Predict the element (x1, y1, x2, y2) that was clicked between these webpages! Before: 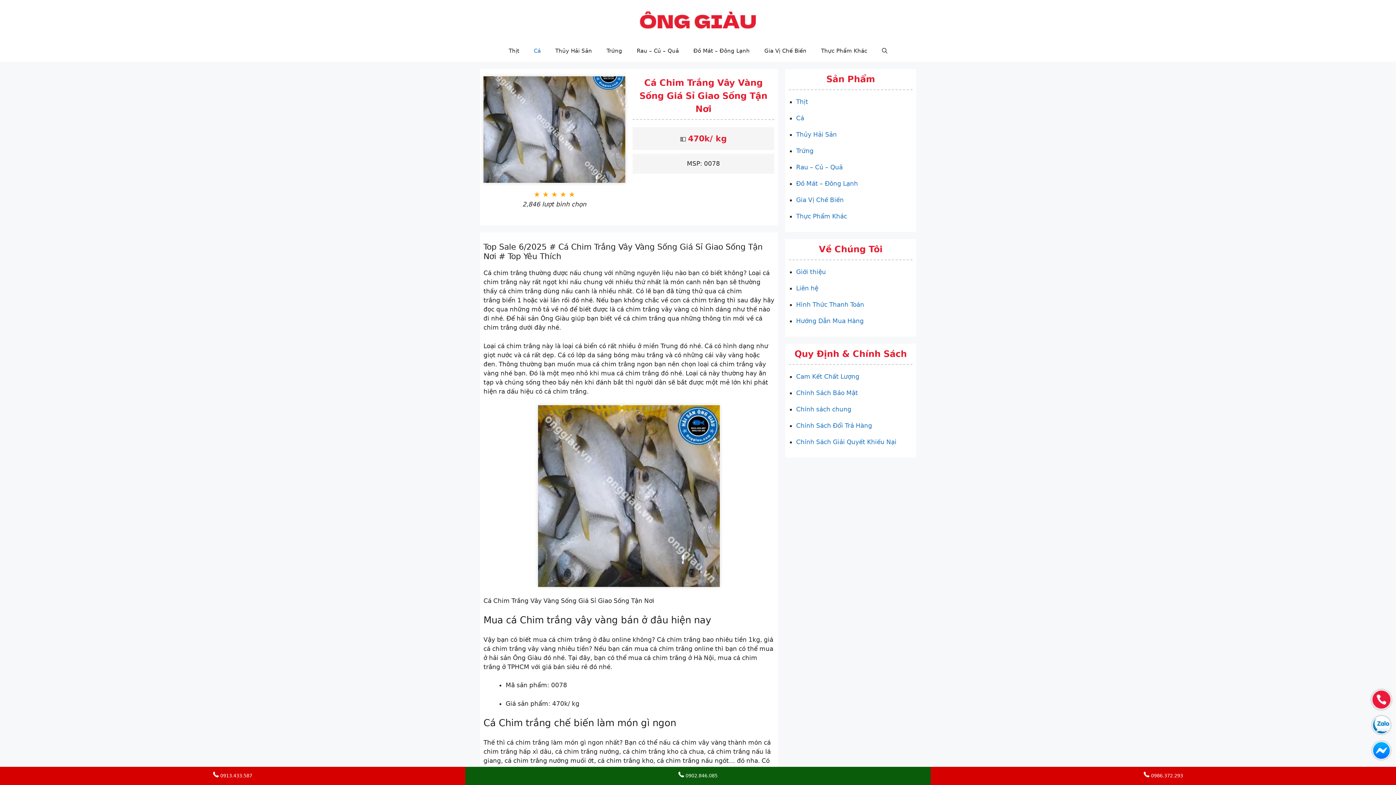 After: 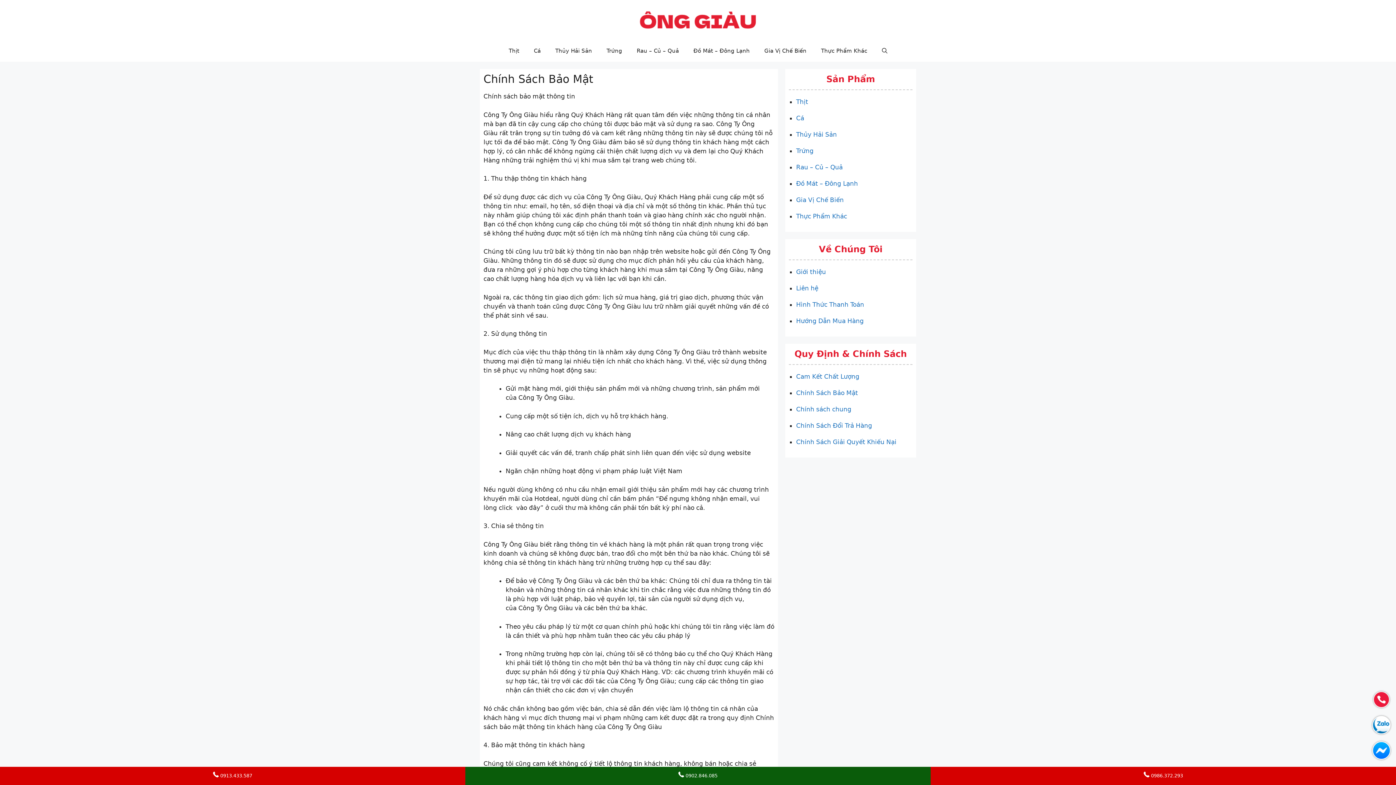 Action: label: Chính Sách Bảo Mật bbox: (796, 389, 858, 396)